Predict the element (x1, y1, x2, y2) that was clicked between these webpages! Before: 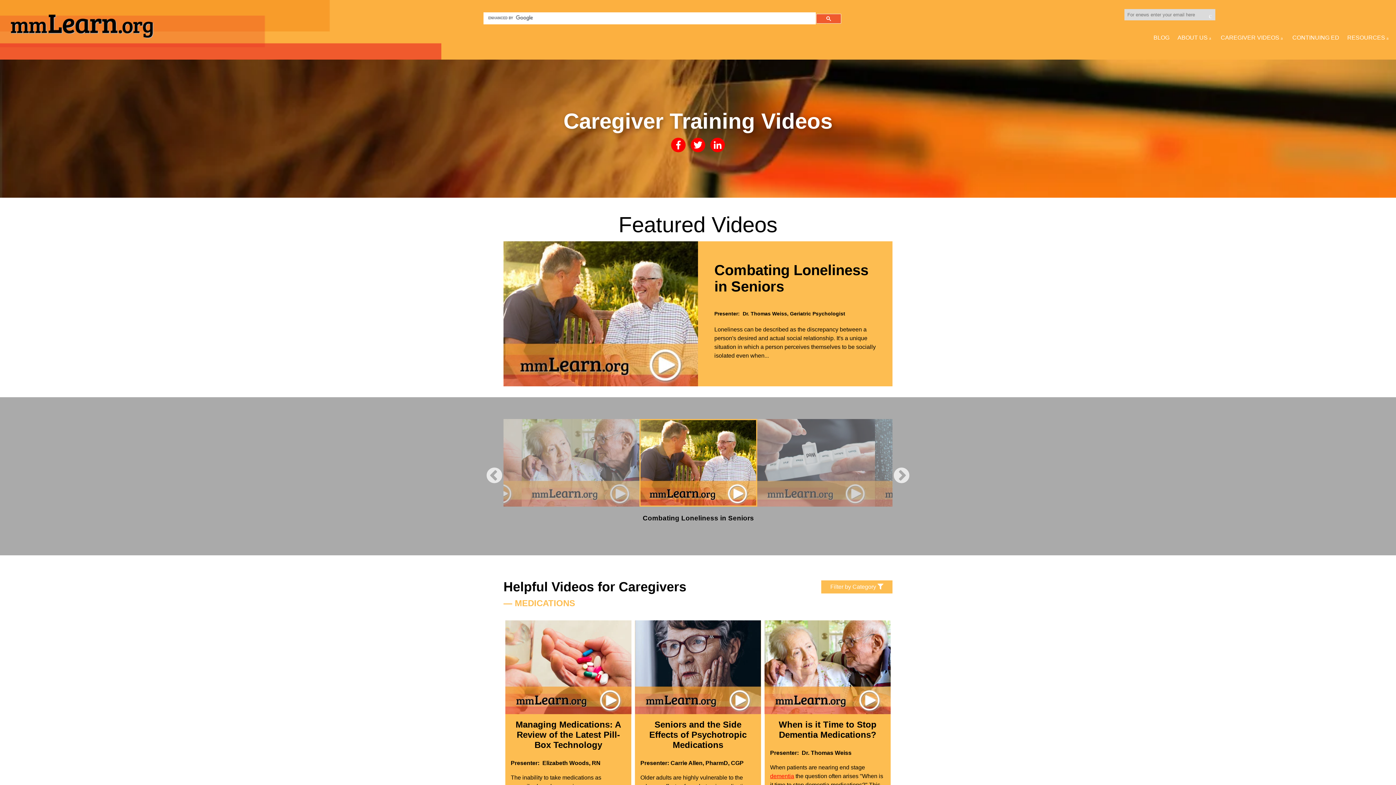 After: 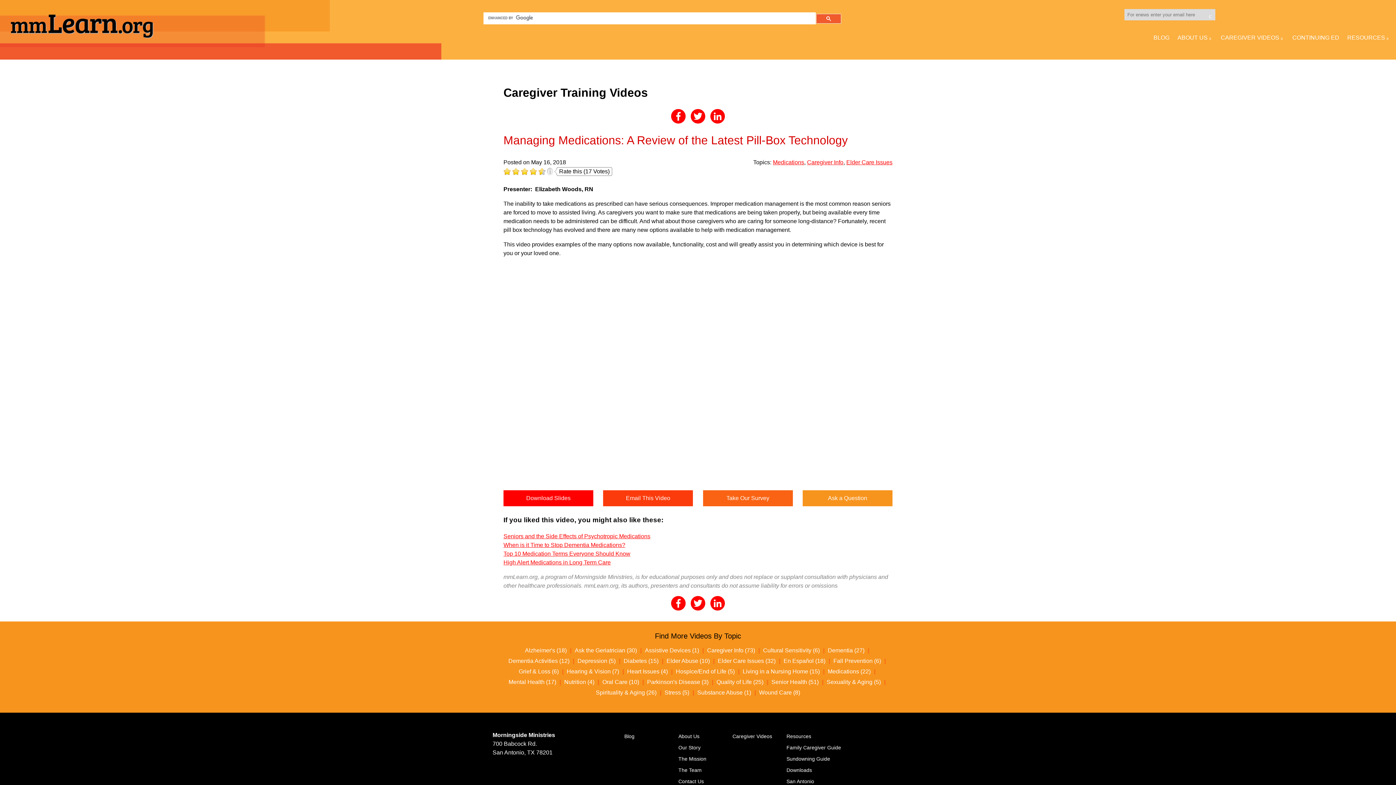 Action: bbox: (515, 720, 621, 750) label: Managing Medications: A Review of the Latest Pill-Box Technology